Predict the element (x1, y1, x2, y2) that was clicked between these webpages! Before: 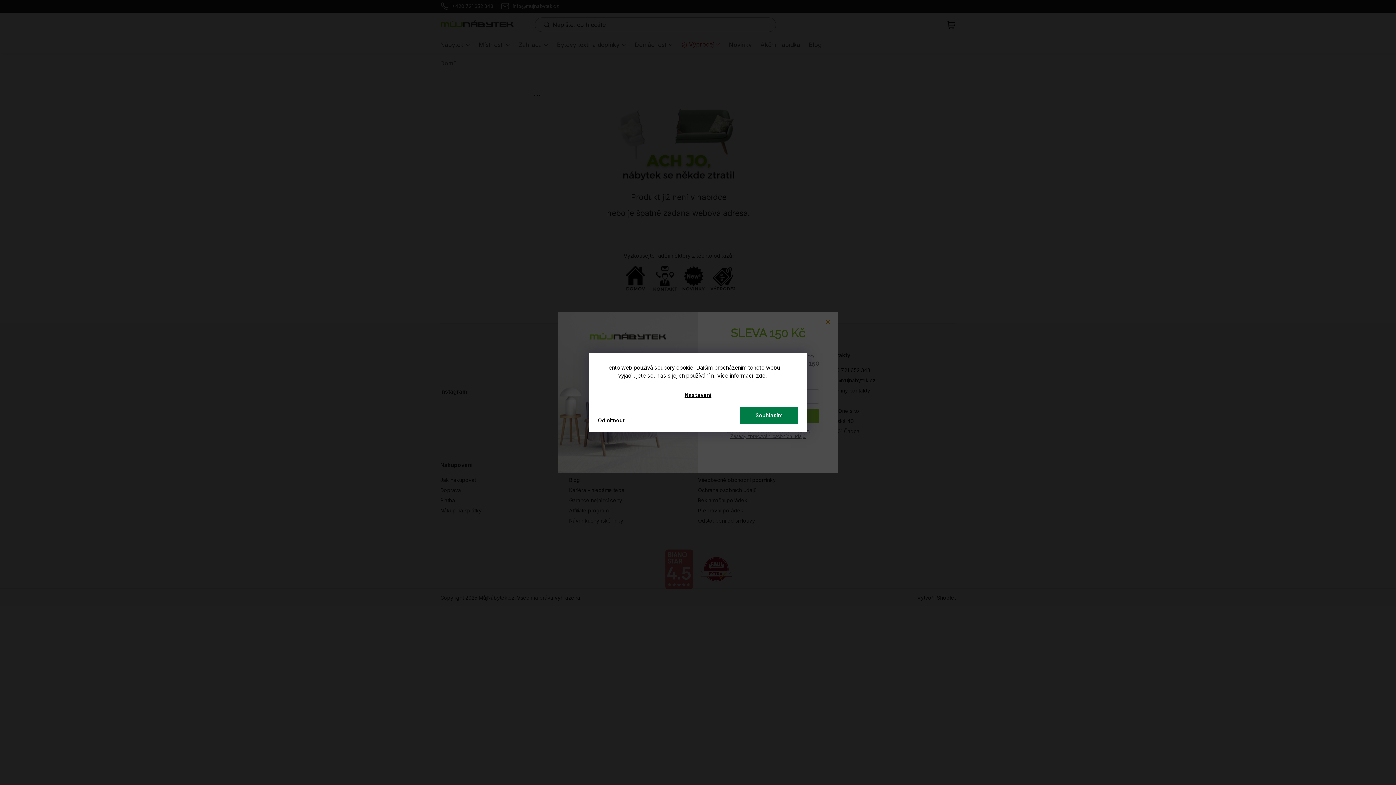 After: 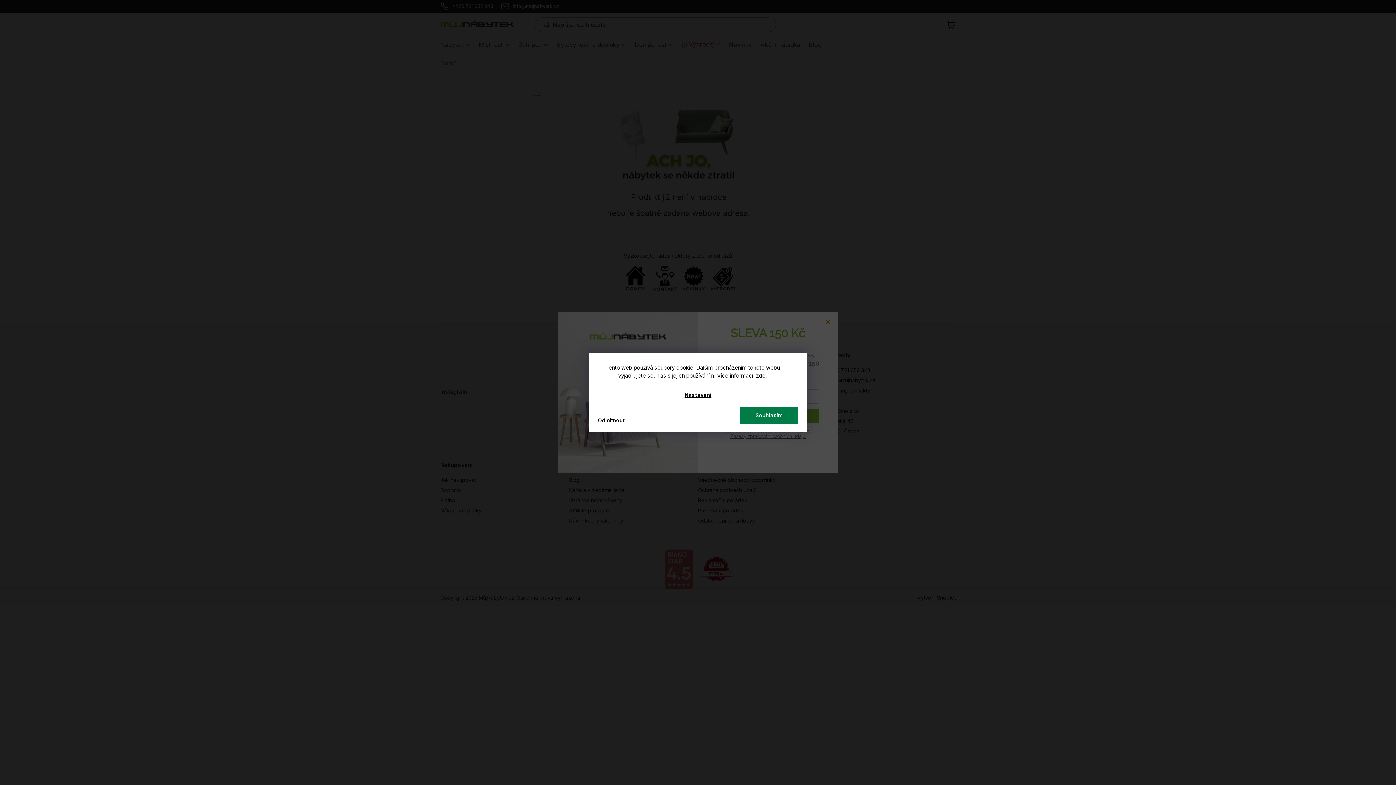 Action: label: Nastavení bbox: (679, 387, 717, 403)